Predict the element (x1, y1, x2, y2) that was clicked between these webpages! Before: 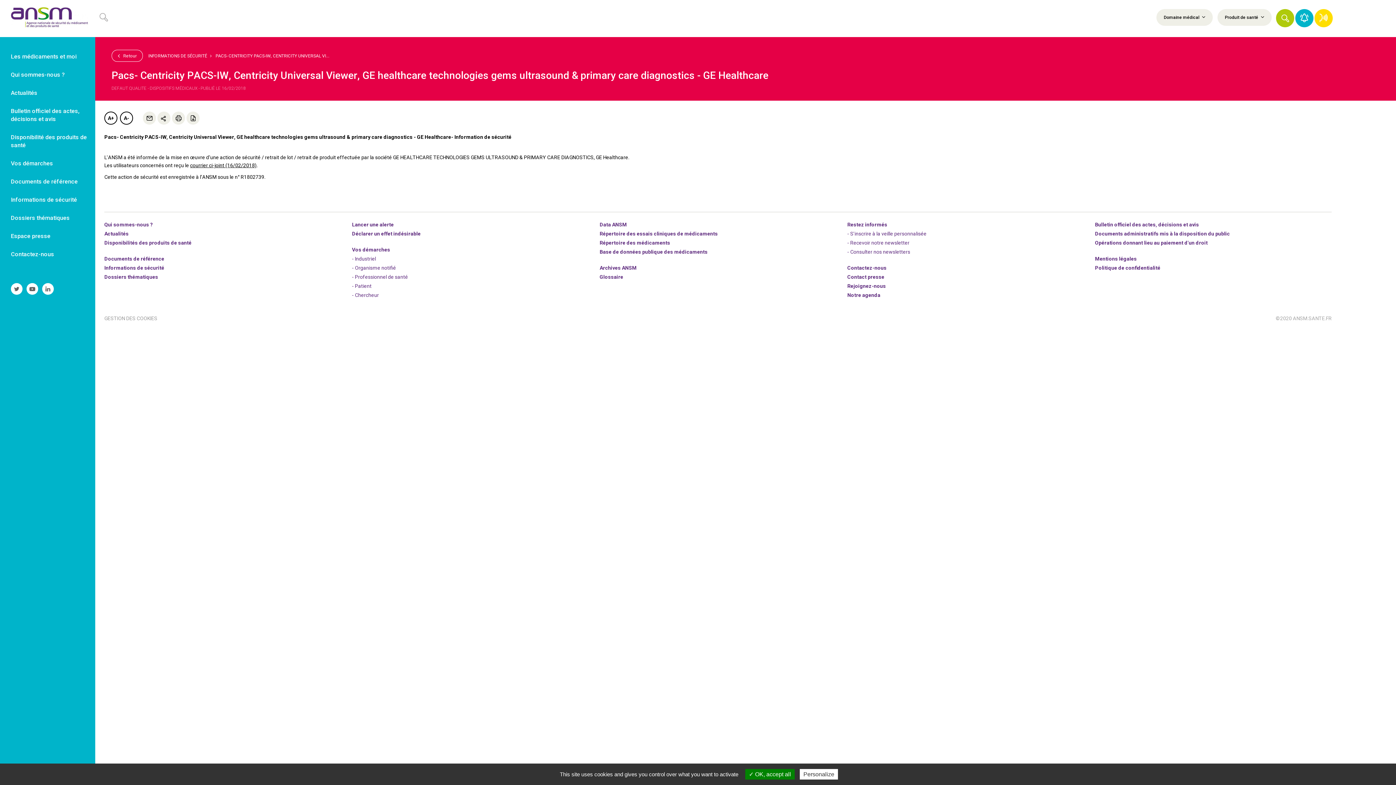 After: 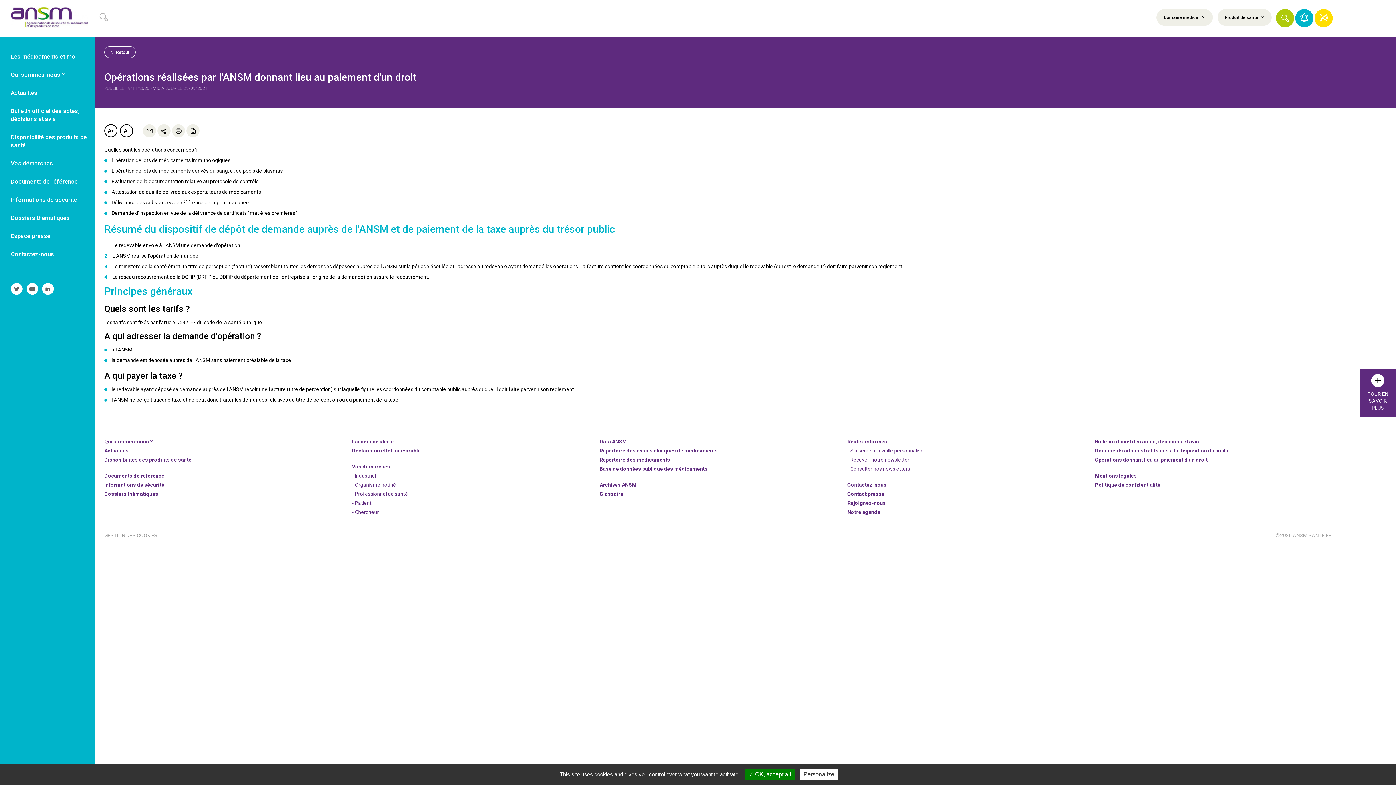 Action: bbox: (1095, 239, 1207, 246) label: Opérations donnant lieu au paiement d'un droit